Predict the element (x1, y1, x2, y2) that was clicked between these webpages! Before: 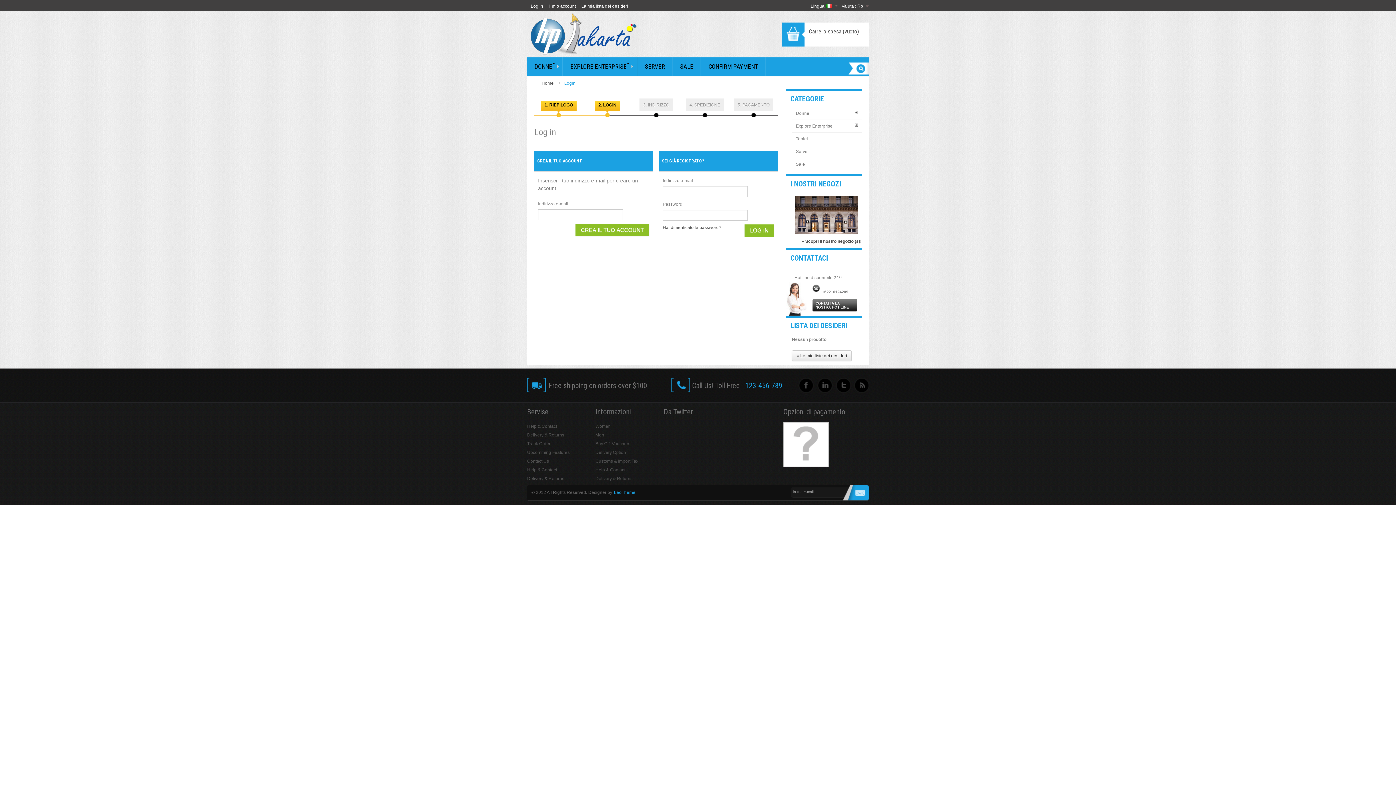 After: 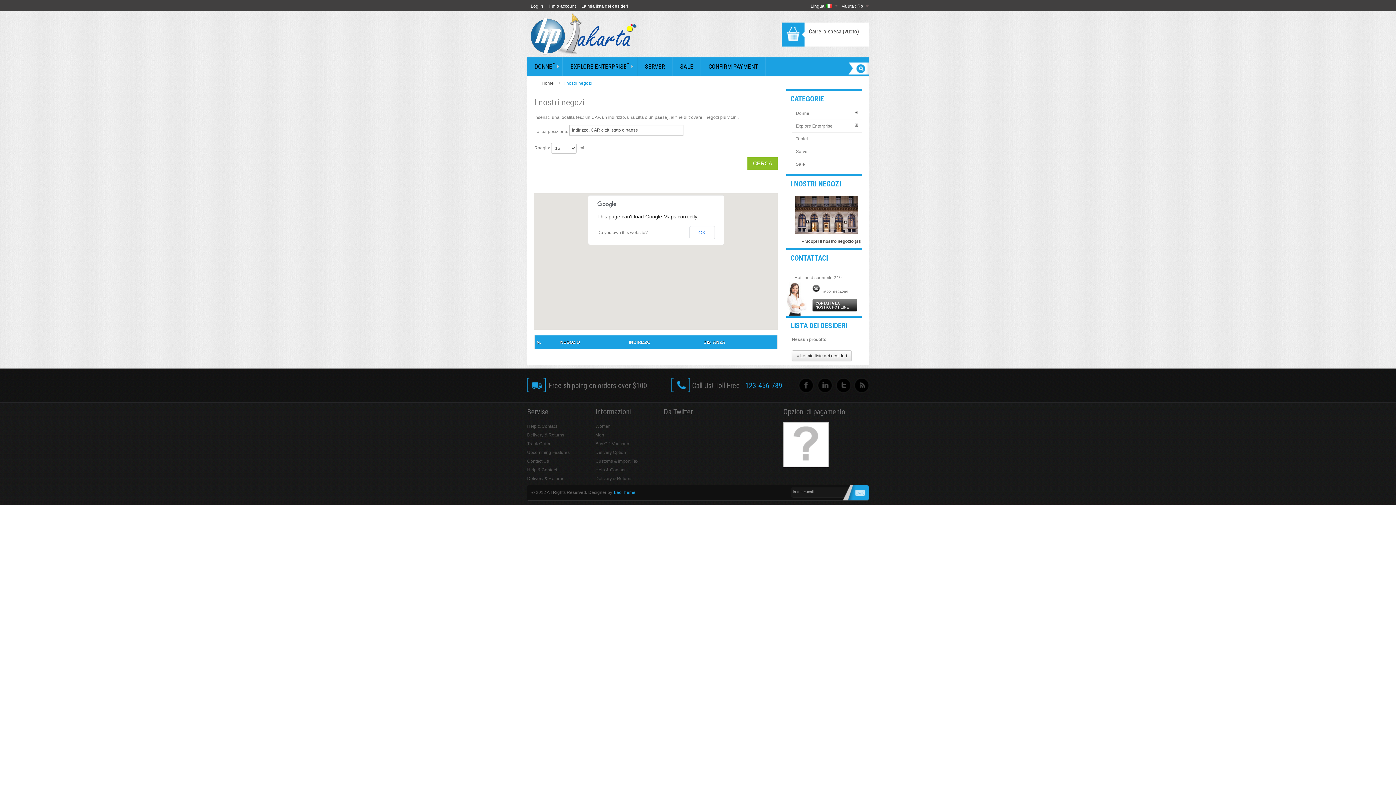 Action: bbox: (790, 179, 841, 188) label: I NOSTRI NEGOZI